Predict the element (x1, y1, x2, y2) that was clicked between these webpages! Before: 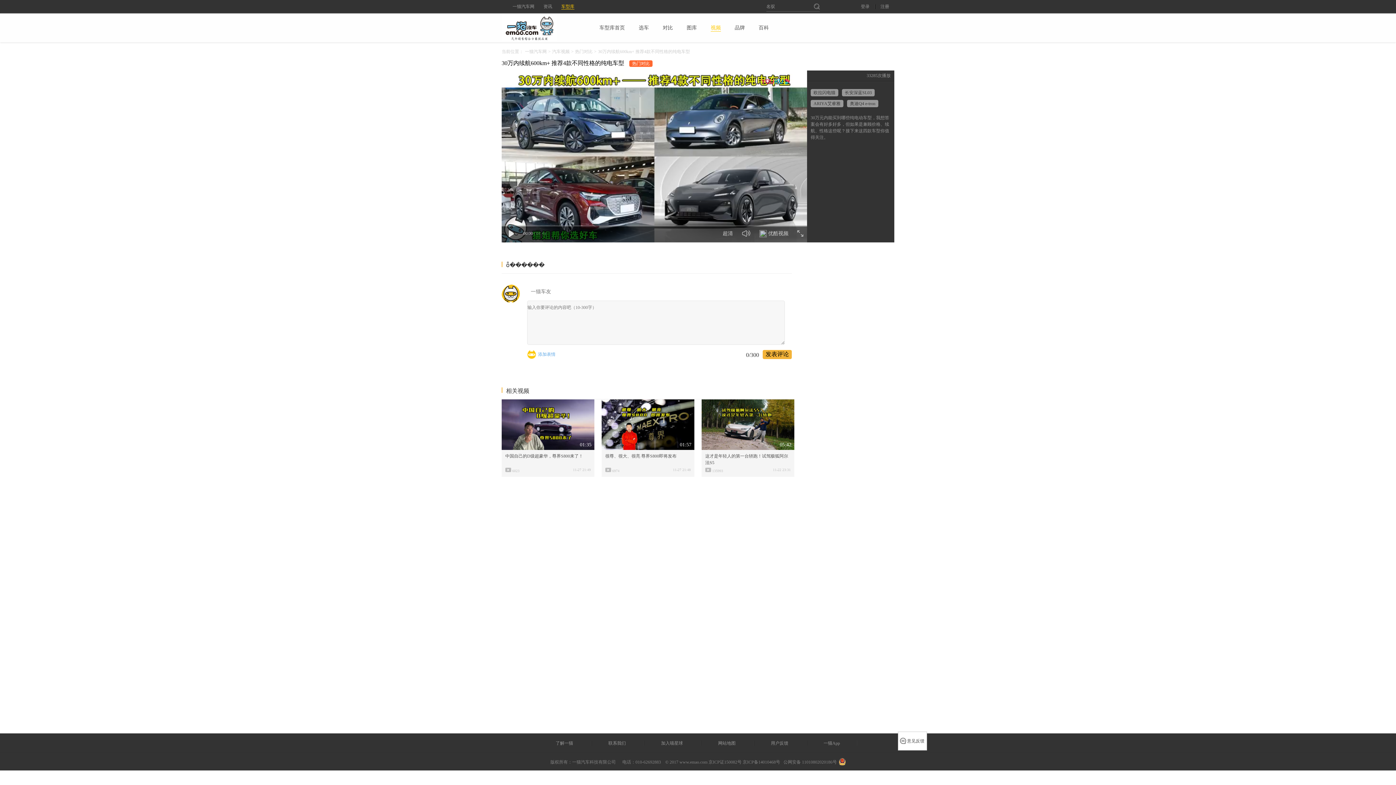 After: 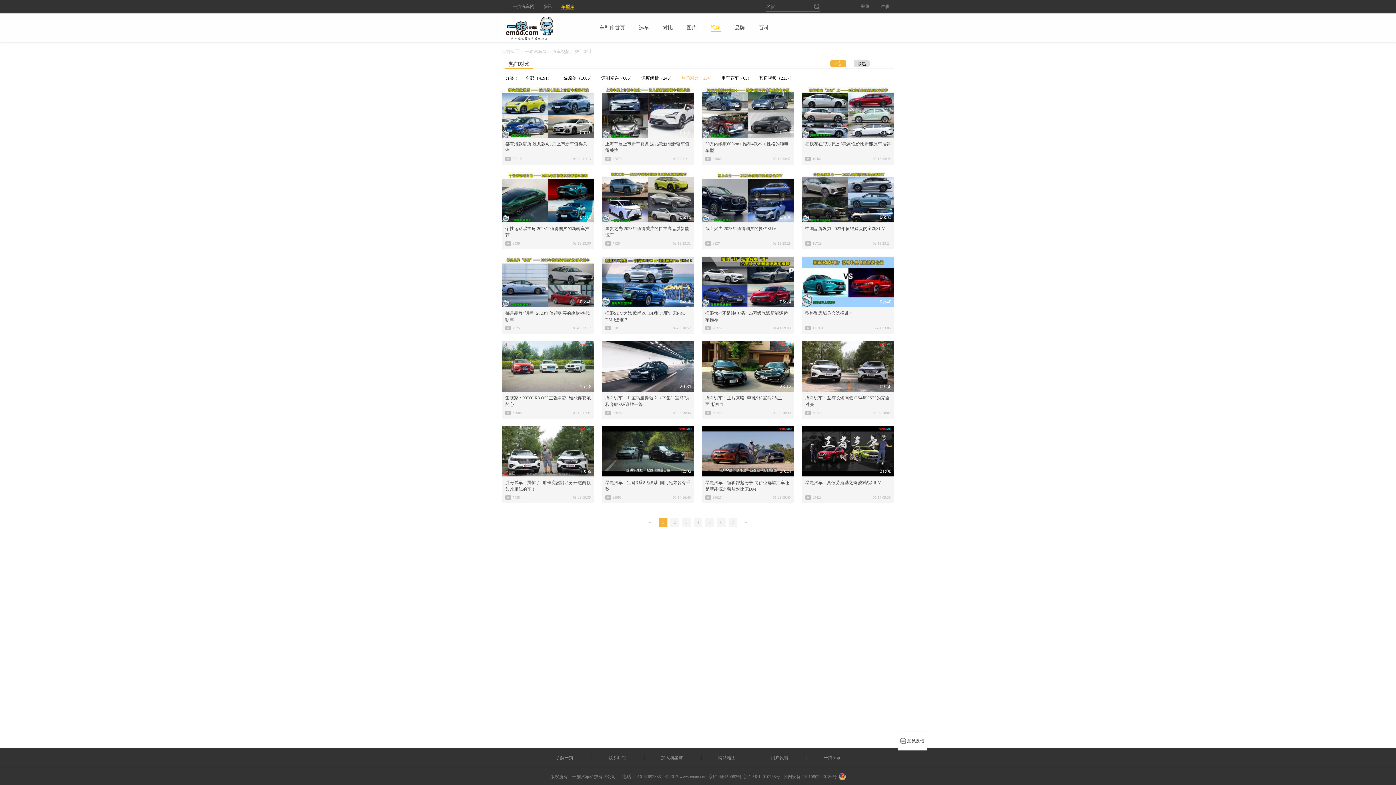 Action: bbox: (575, 49, 592, 54) label: 热门对比